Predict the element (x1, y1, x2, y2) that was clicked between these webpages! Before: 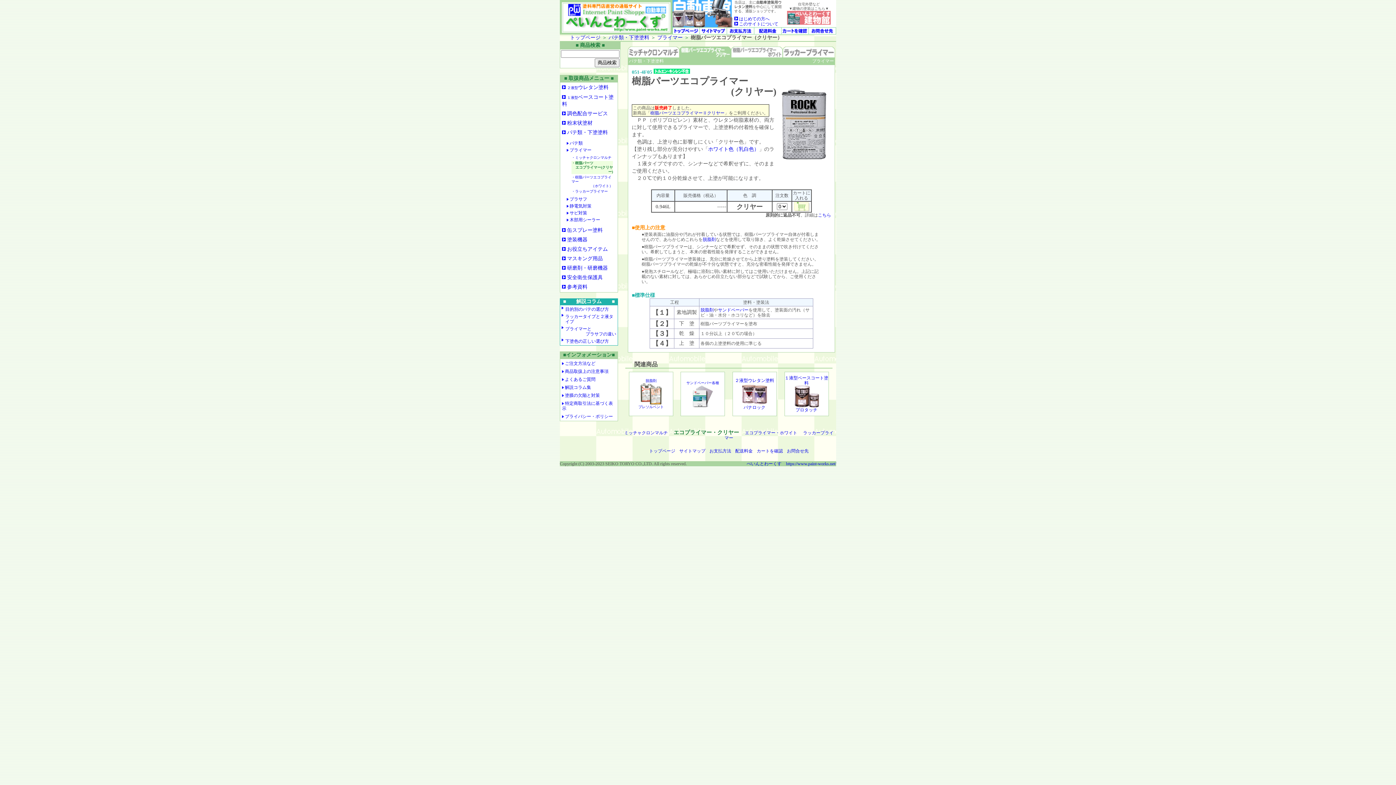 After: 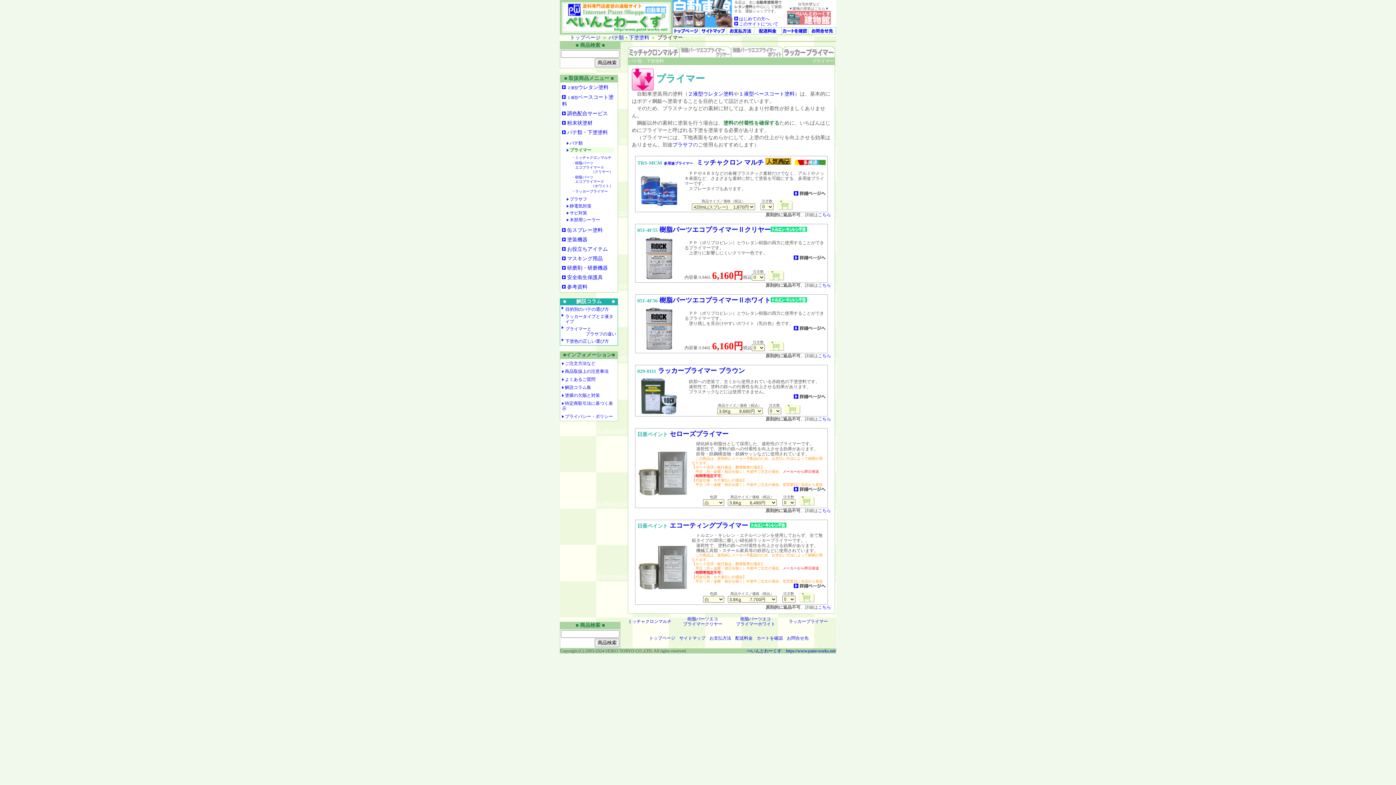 Action: bbox: (566, 147, 591, 152) label:  プライマー